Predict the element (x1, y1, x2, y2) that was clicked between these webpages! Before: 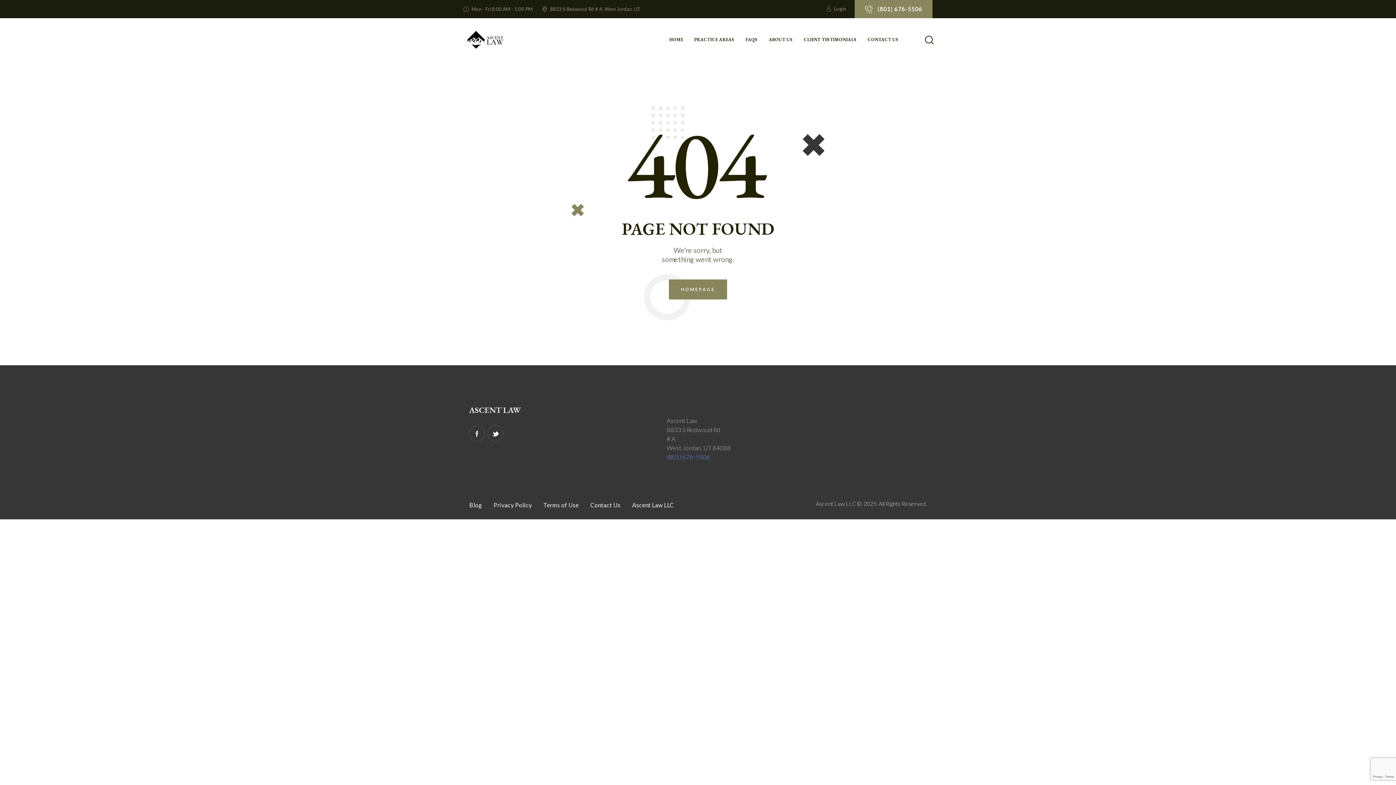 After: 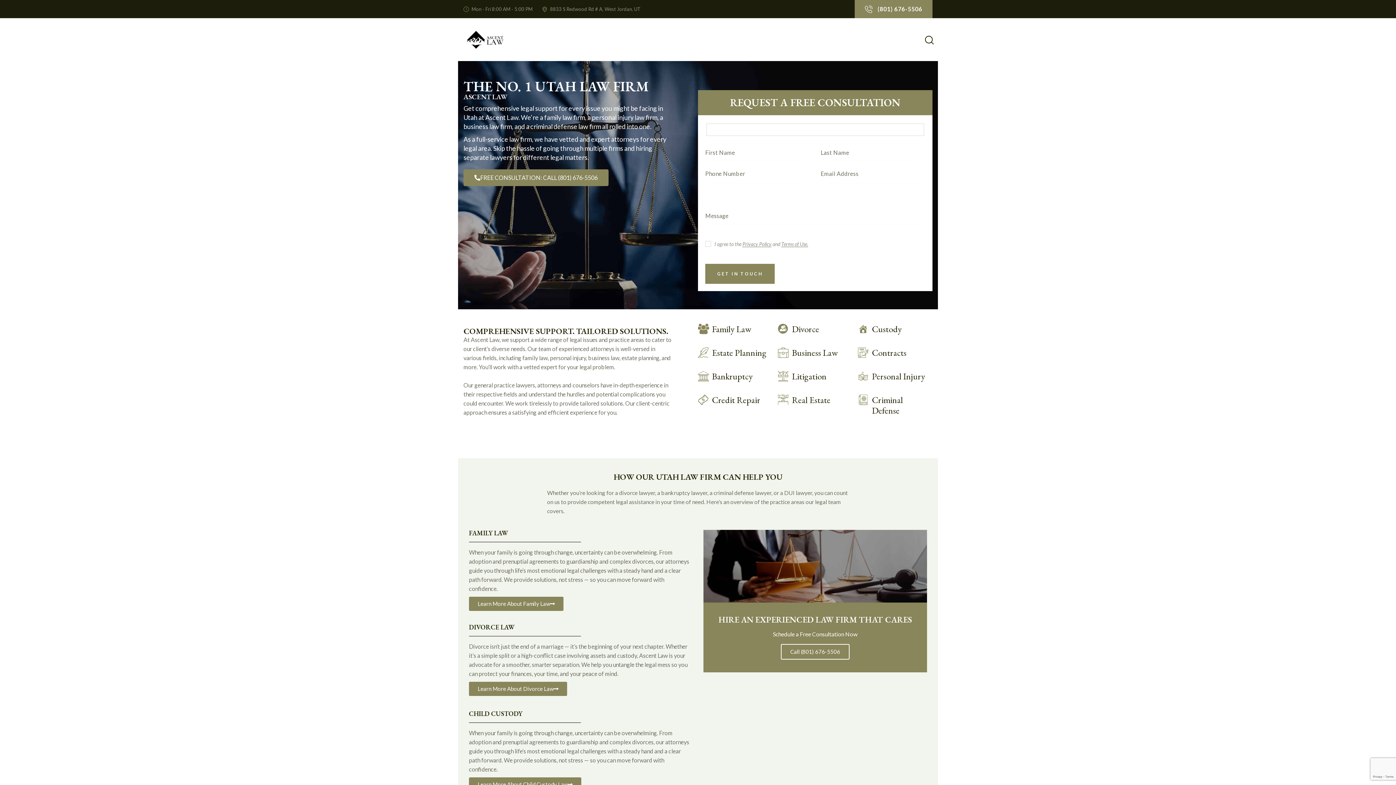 Action: bbox: (463, 35, 508, 42)